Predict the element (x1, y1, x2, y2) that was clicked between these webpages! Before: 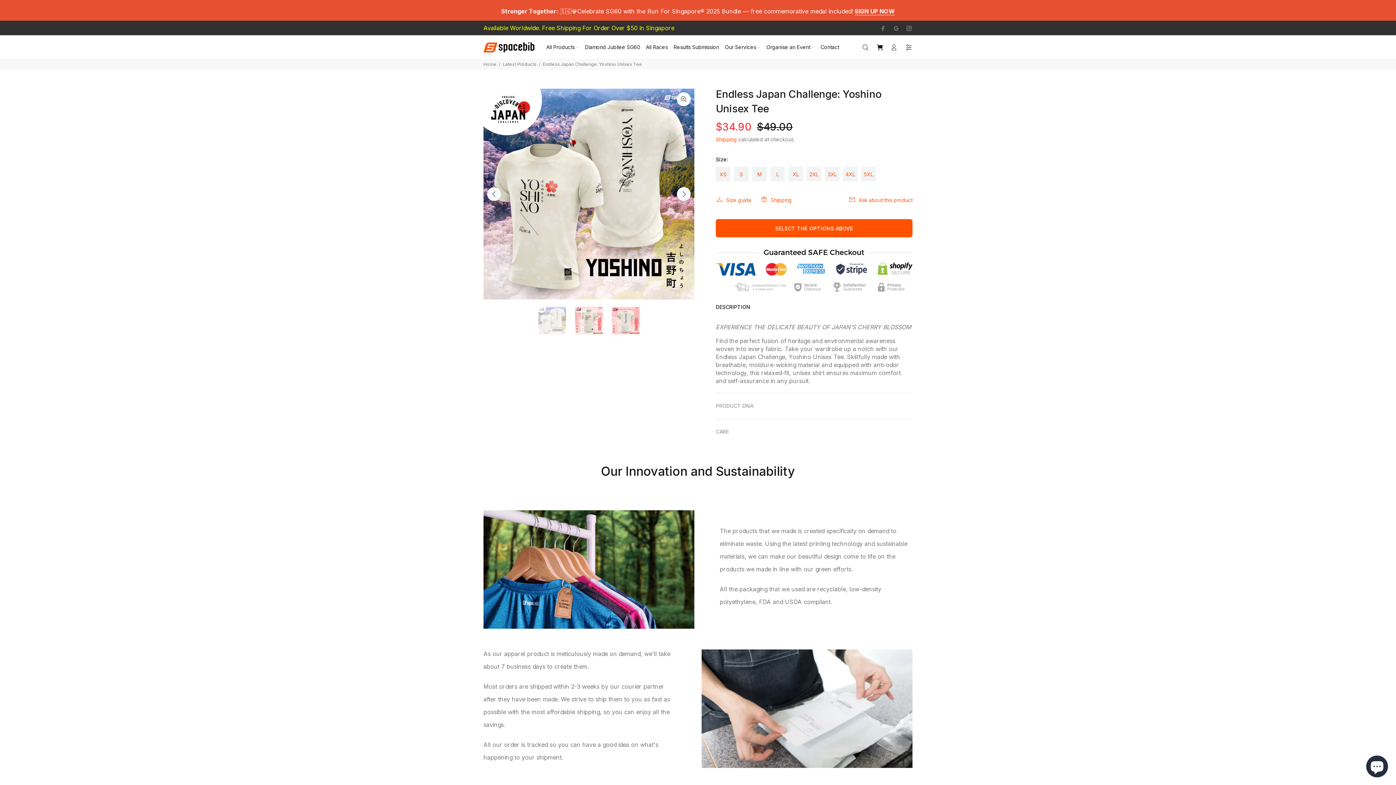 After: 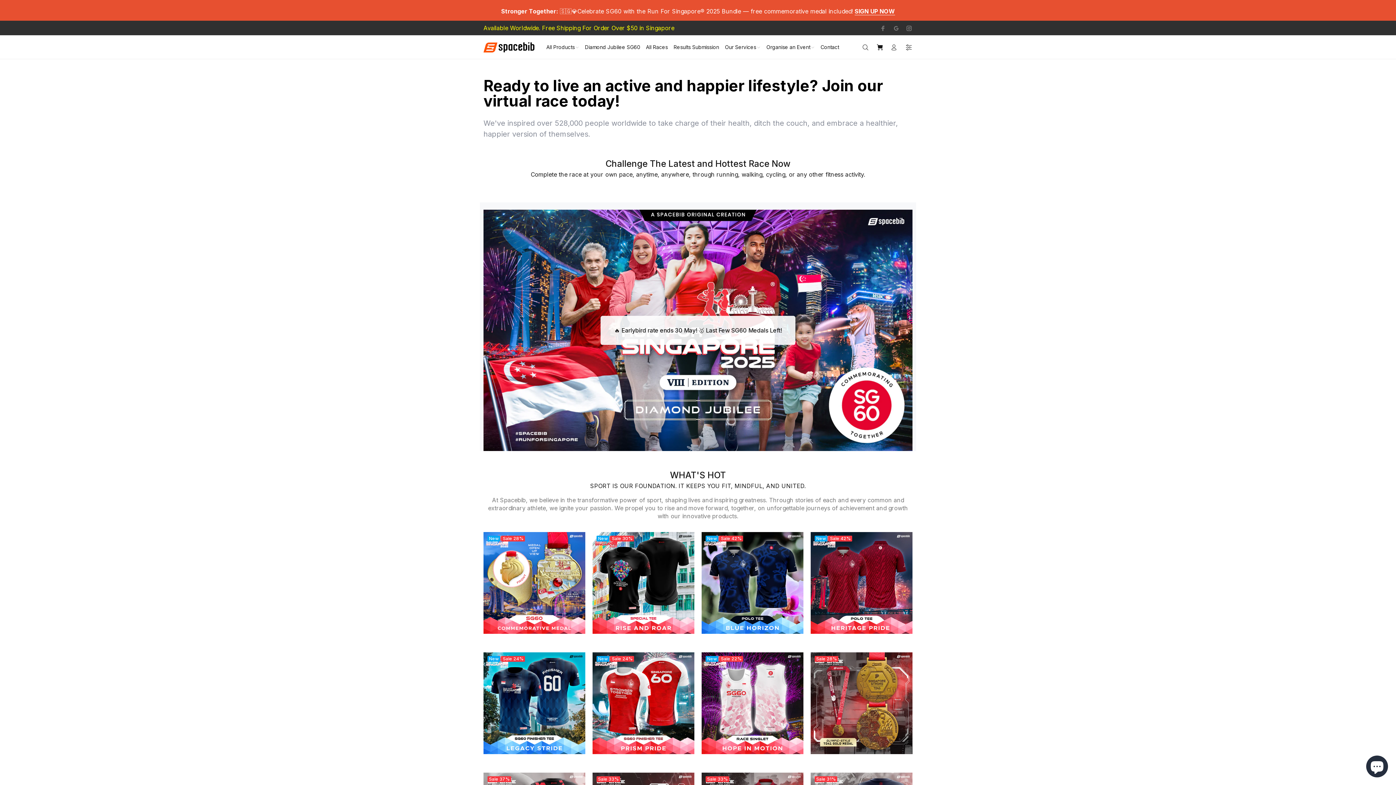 Action: label: Organise an Event bbox: (763, 41, 817, 52)